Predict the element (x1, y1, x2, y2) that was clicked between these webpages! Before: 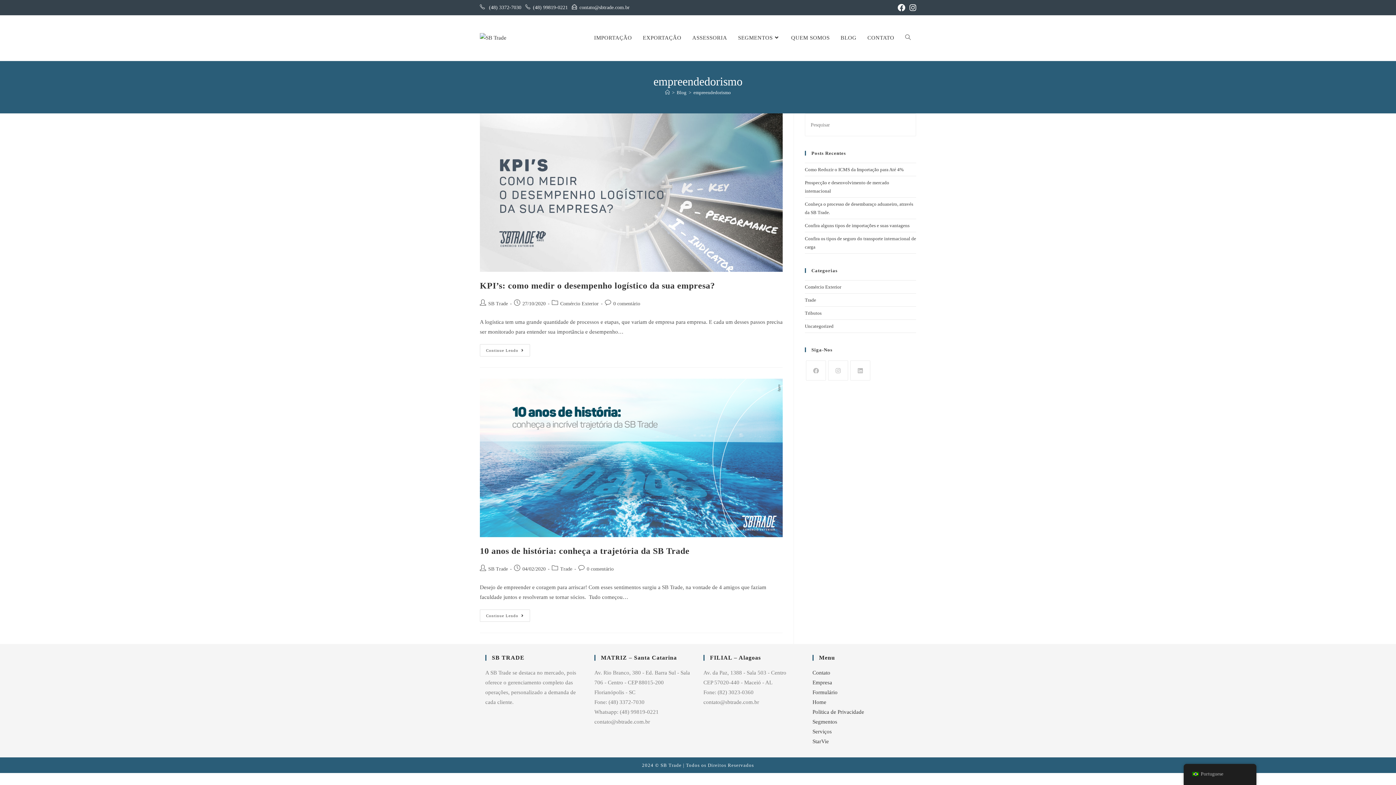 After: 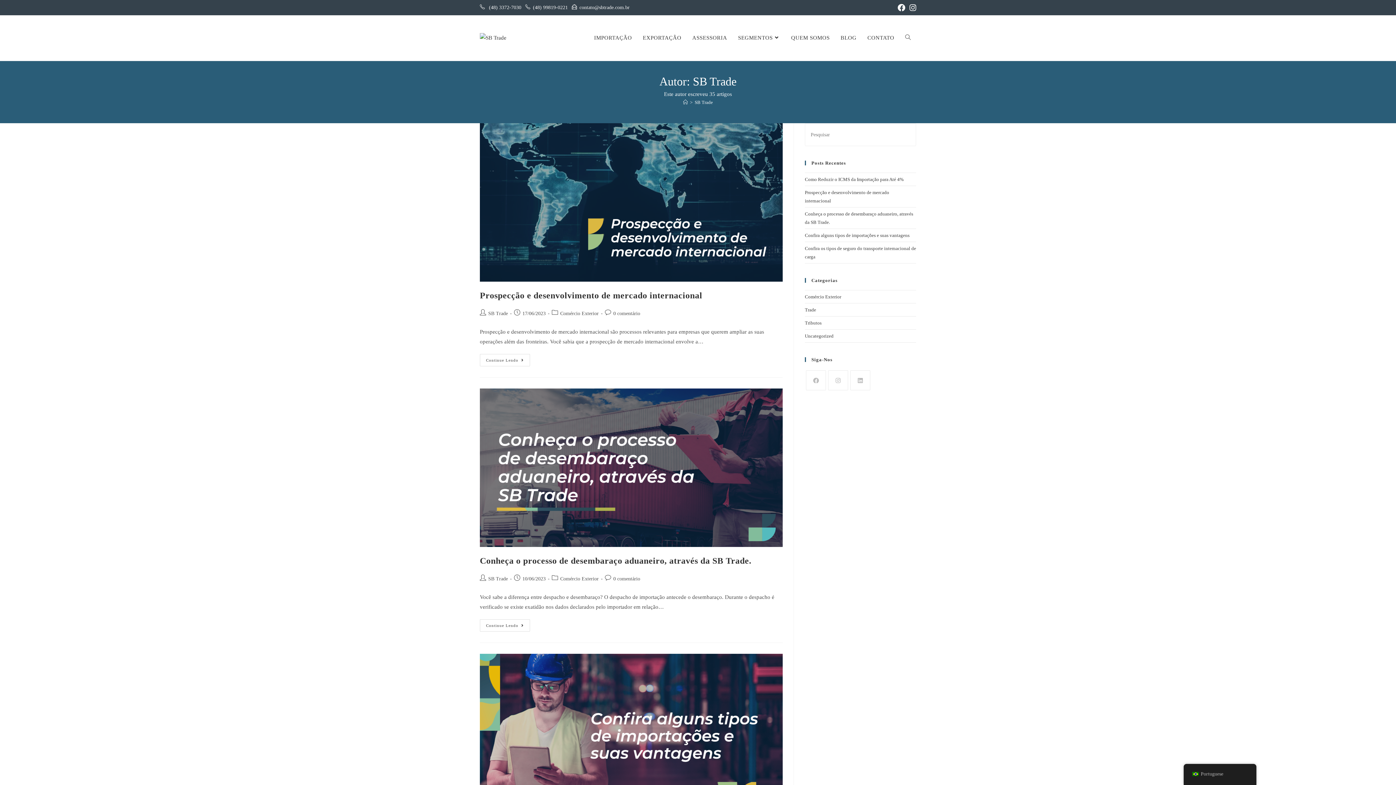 Action: label: SB Trade bbox: (488, 566, 508, 571)